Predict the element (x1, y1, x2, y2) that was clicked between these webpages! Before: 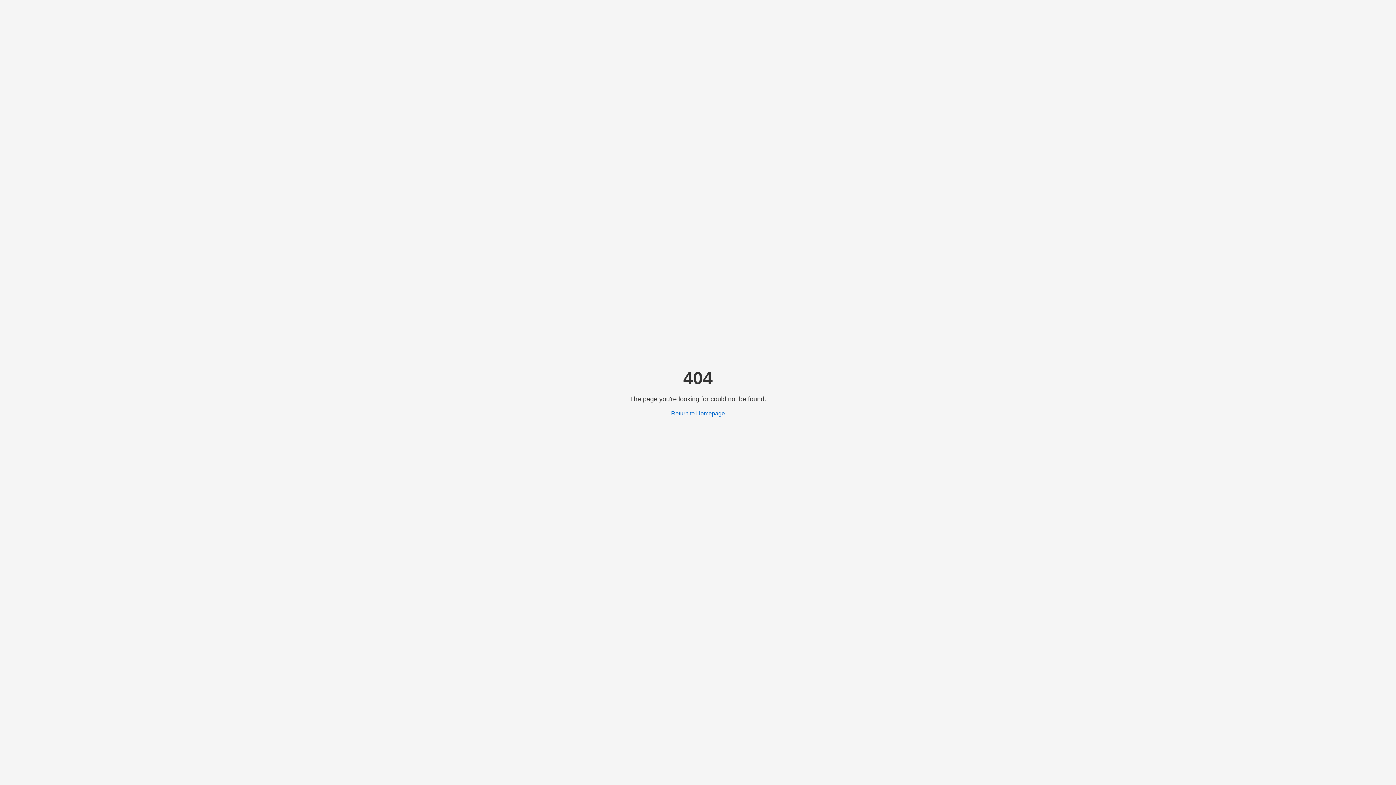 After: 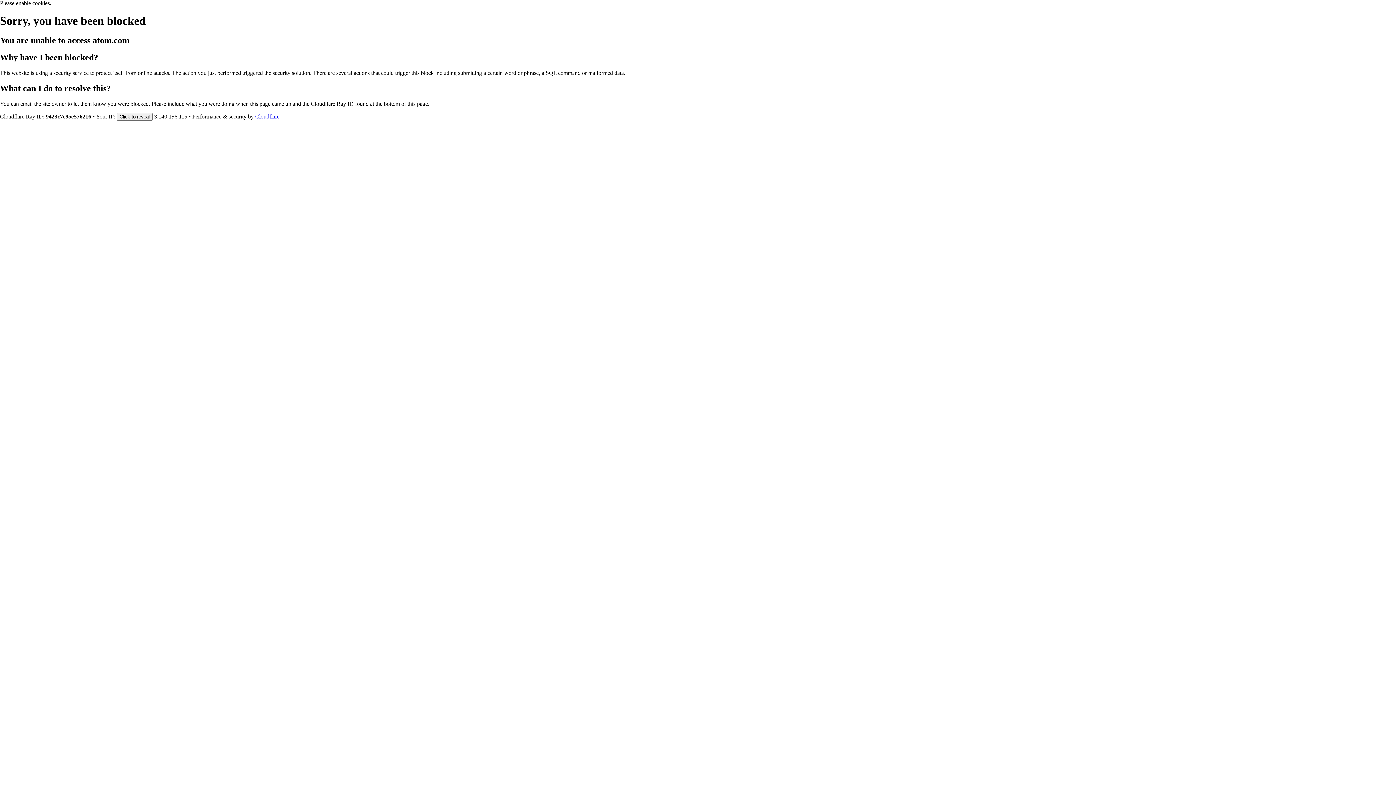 Action: bbox: (671, 410, 725, 416) label: Return to Homepage